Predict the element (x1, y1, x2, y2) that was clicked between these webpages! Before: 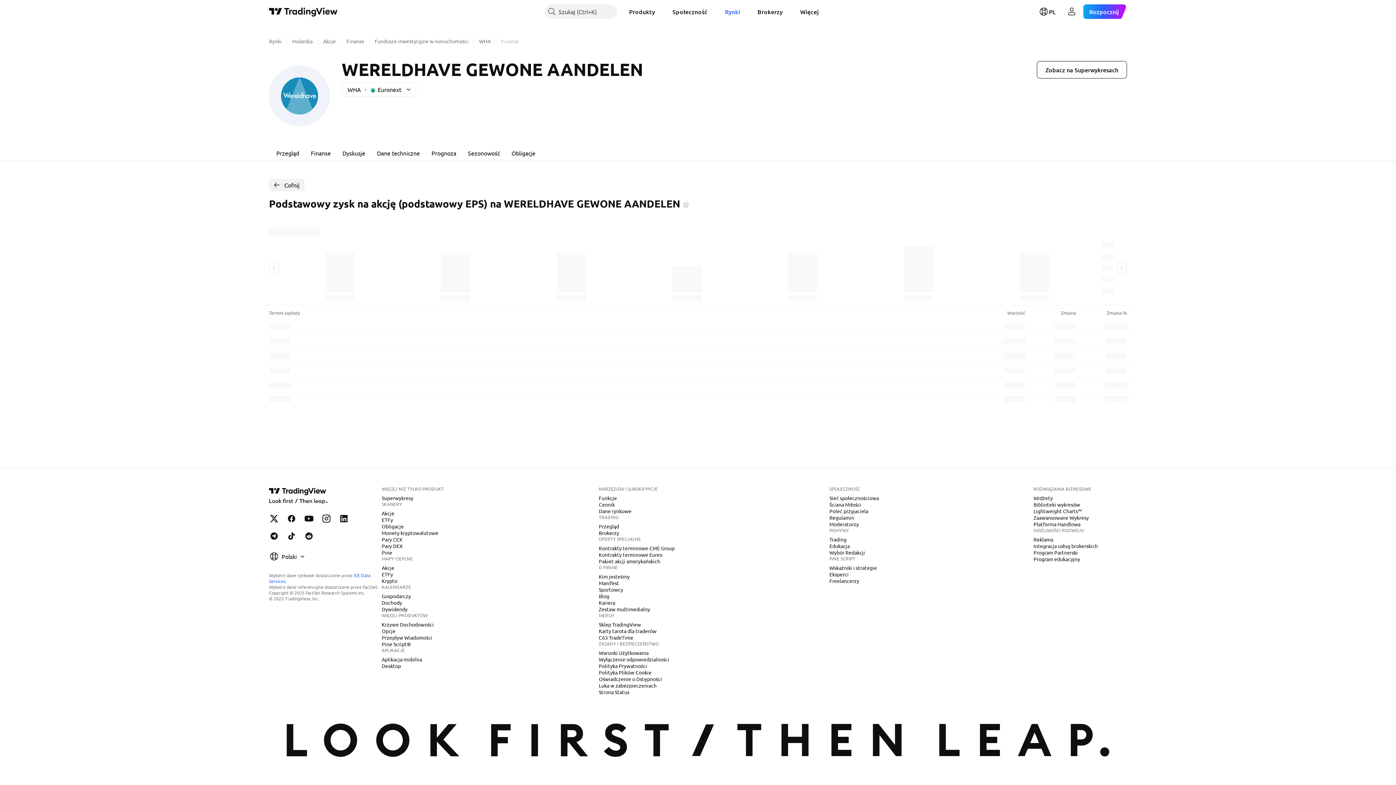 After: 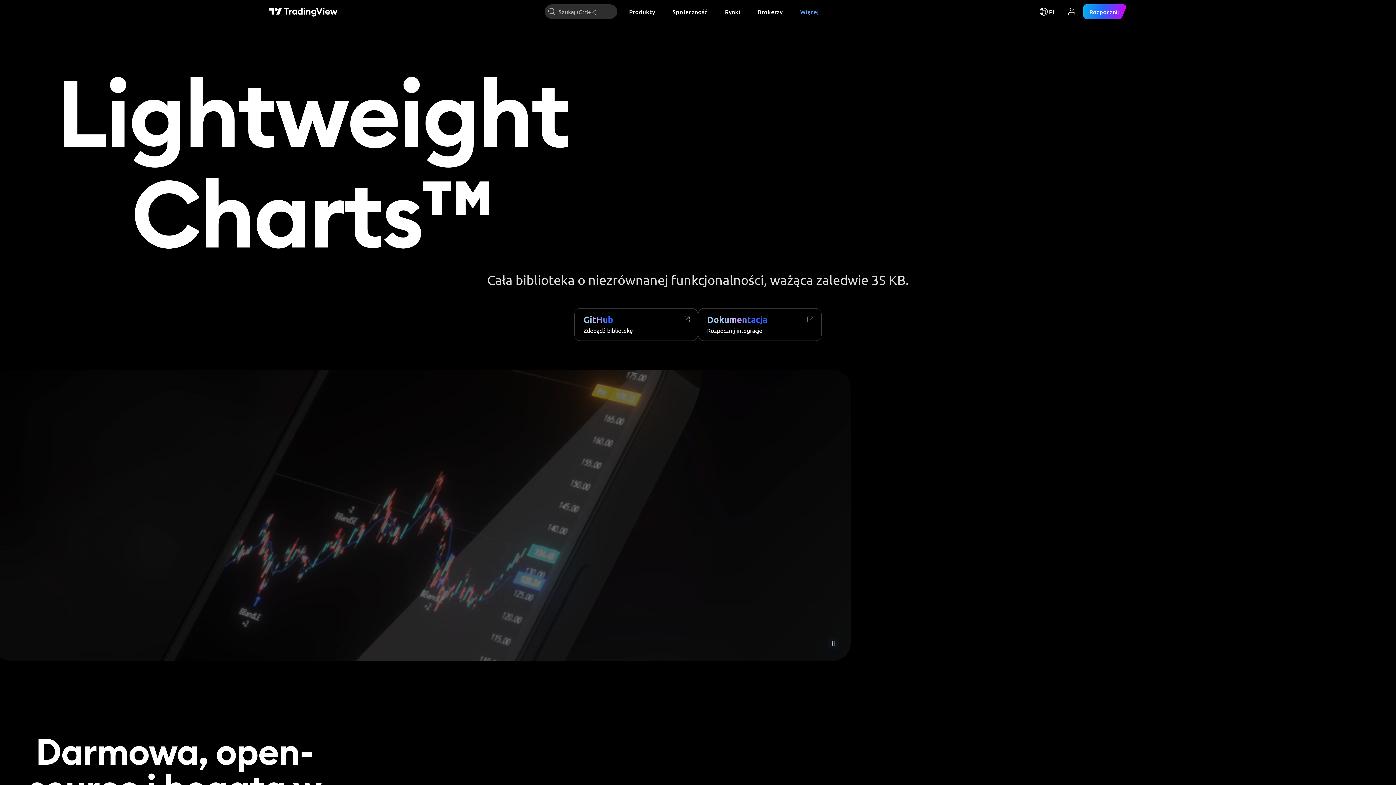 Action: bbox: (1030, 507, 1085, 514) label: Lightweight Charts™